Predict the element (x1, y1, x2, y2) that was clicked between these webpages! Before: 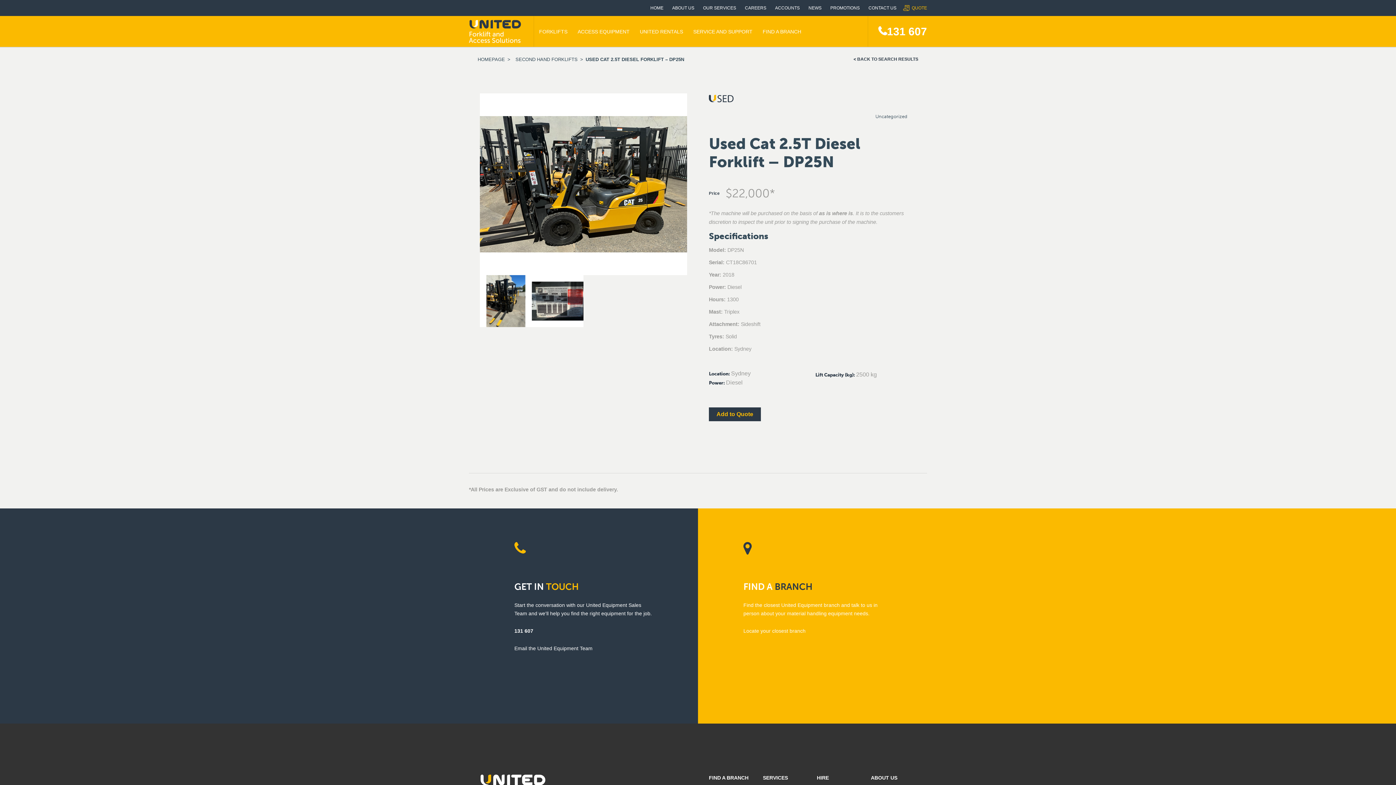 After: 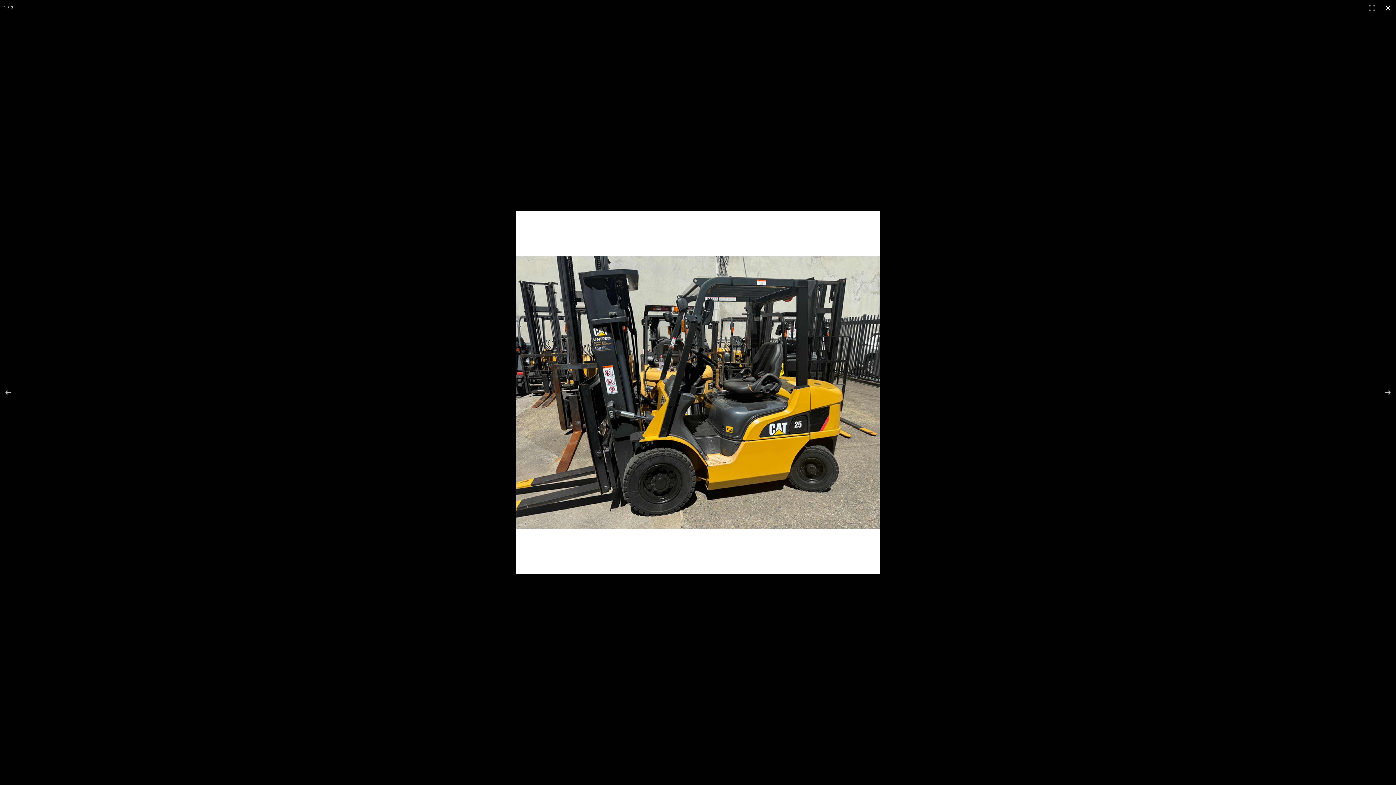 Action: bbox: (480, 93, 687, 275)